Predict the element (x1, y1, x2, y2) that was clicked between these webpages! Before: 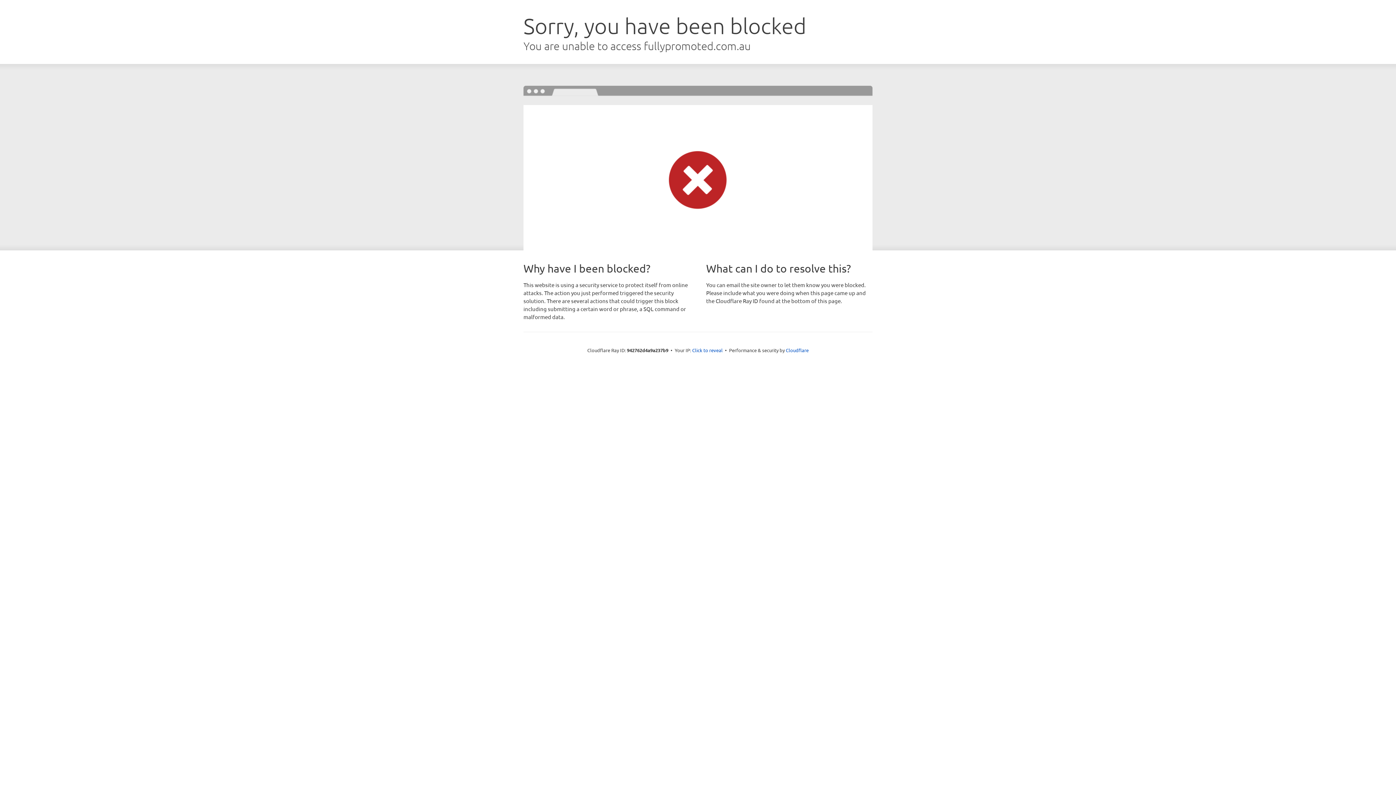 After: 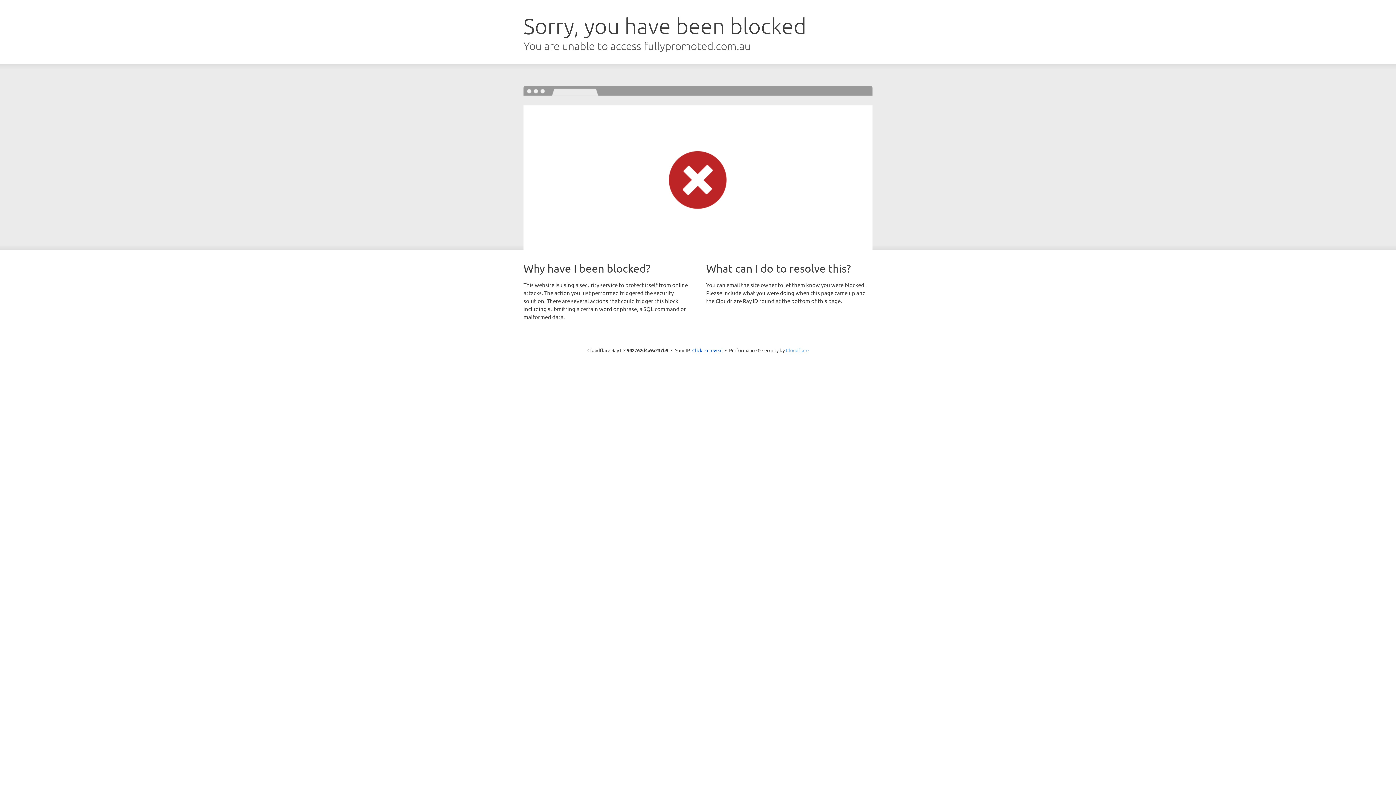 Action: label: Cloudflare bbox: (786, 347, 808, 353)